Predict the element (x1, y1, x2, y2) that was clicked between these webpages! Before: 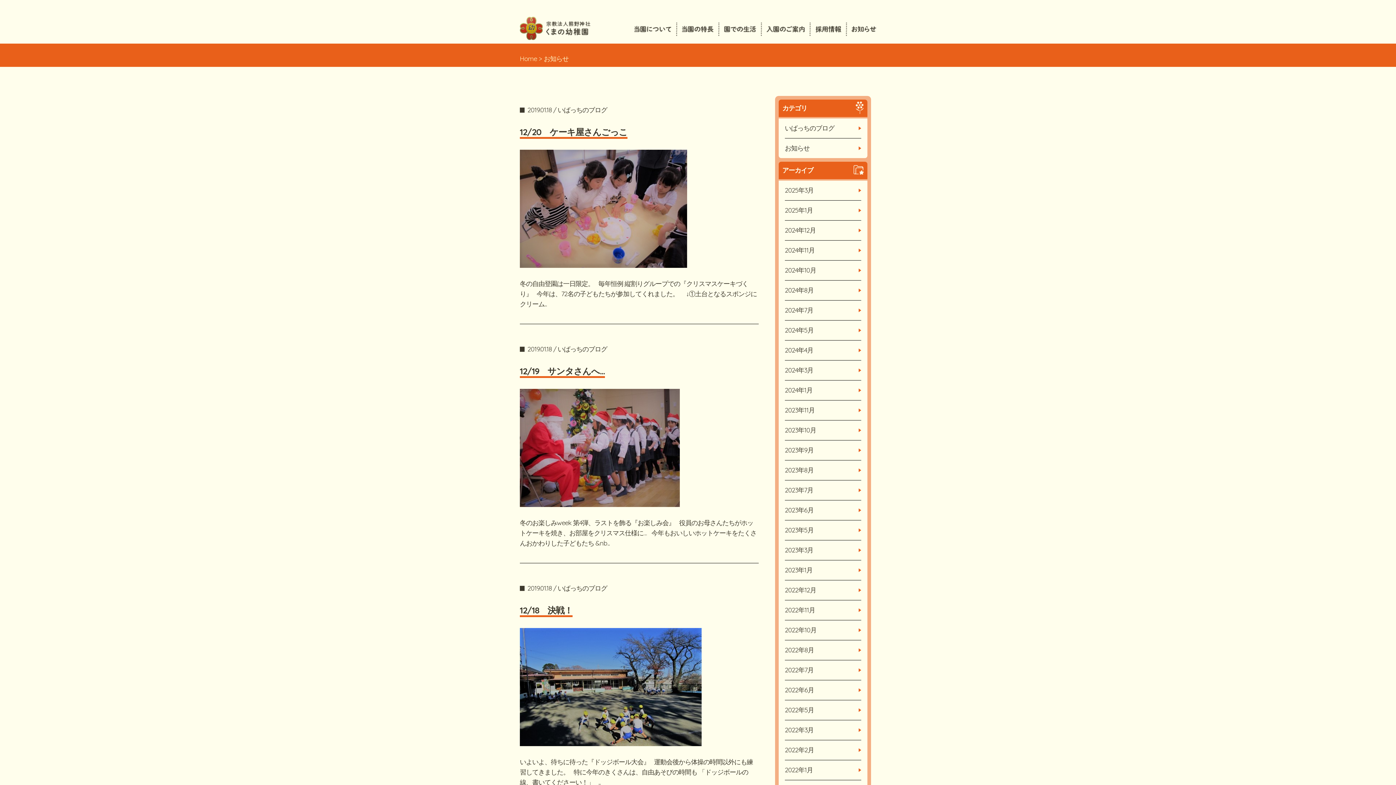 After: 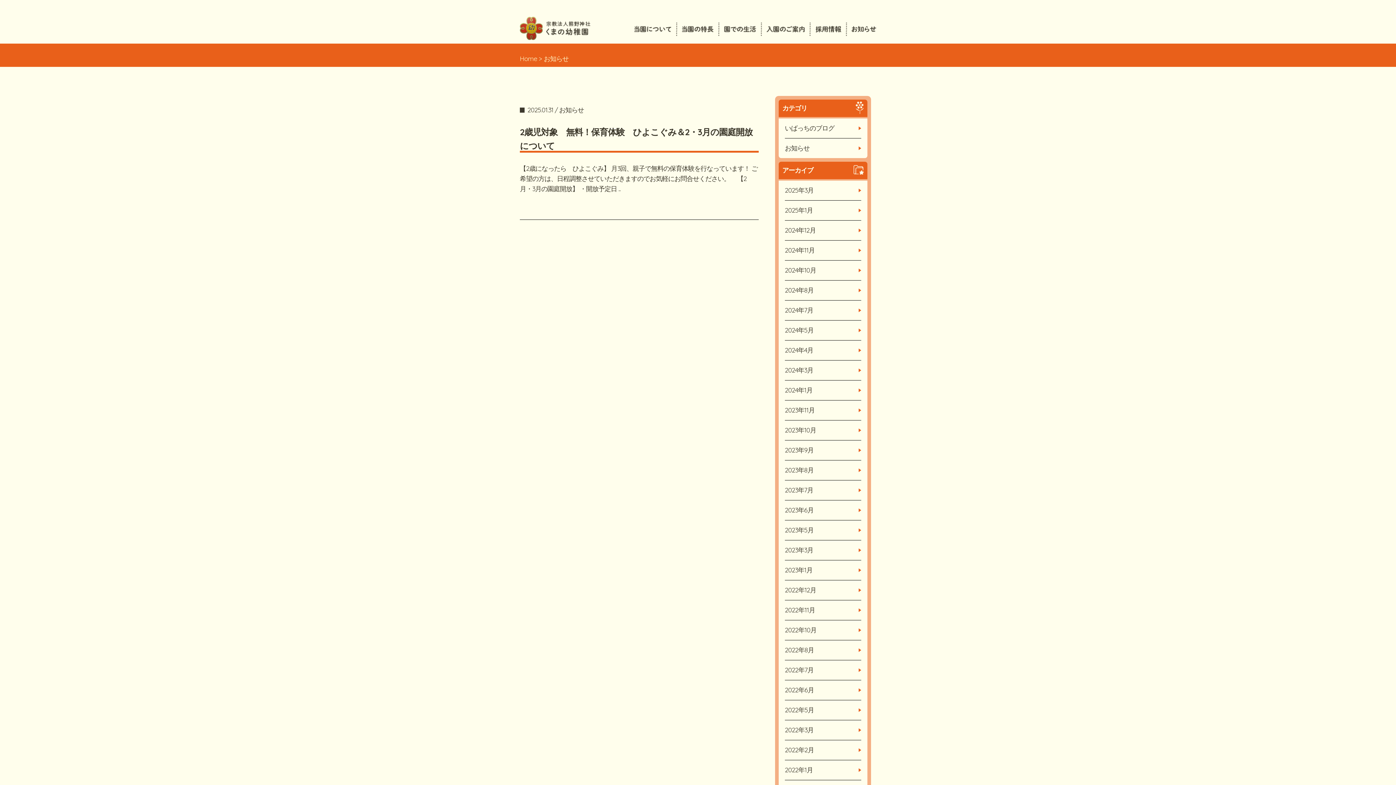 Action: bbox: (785, 200, 861, 220) label: 2025年1月